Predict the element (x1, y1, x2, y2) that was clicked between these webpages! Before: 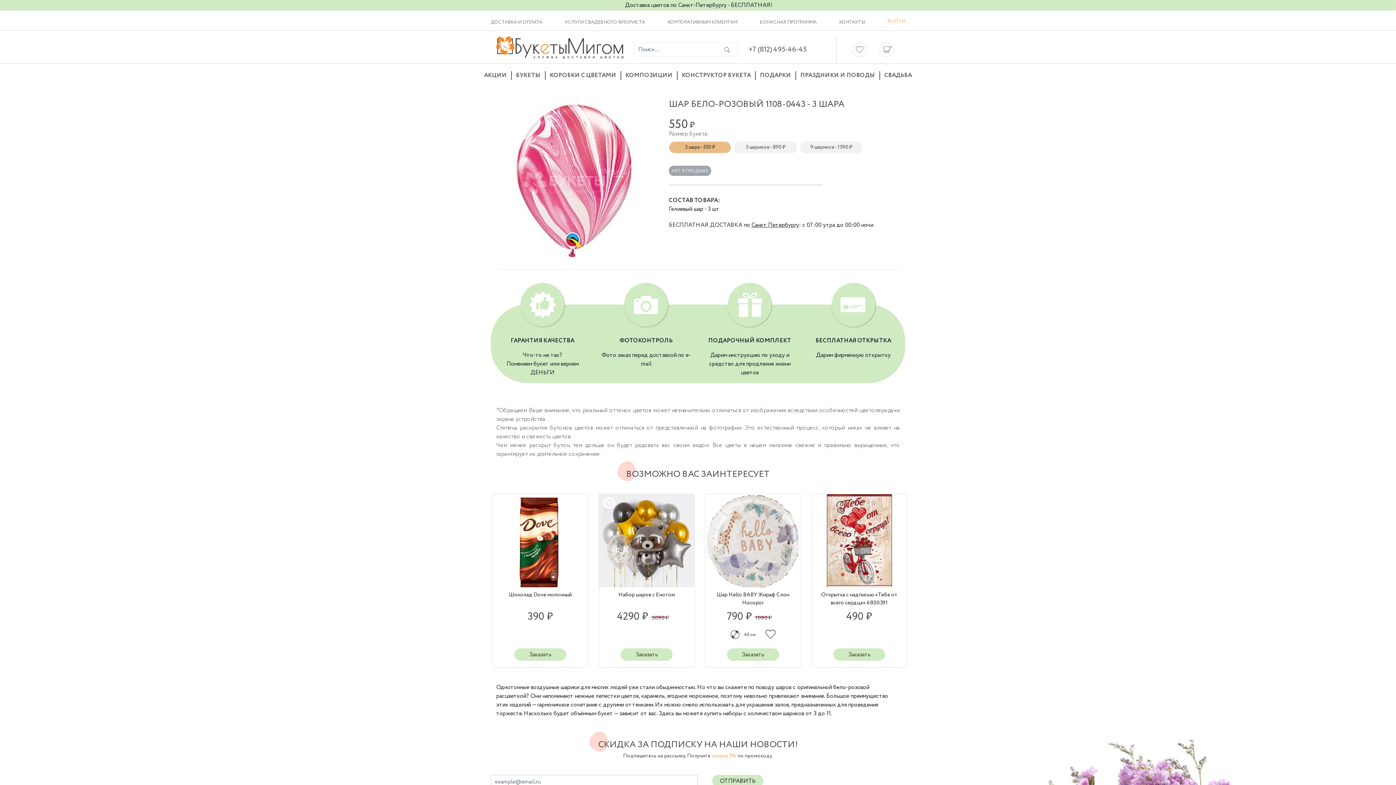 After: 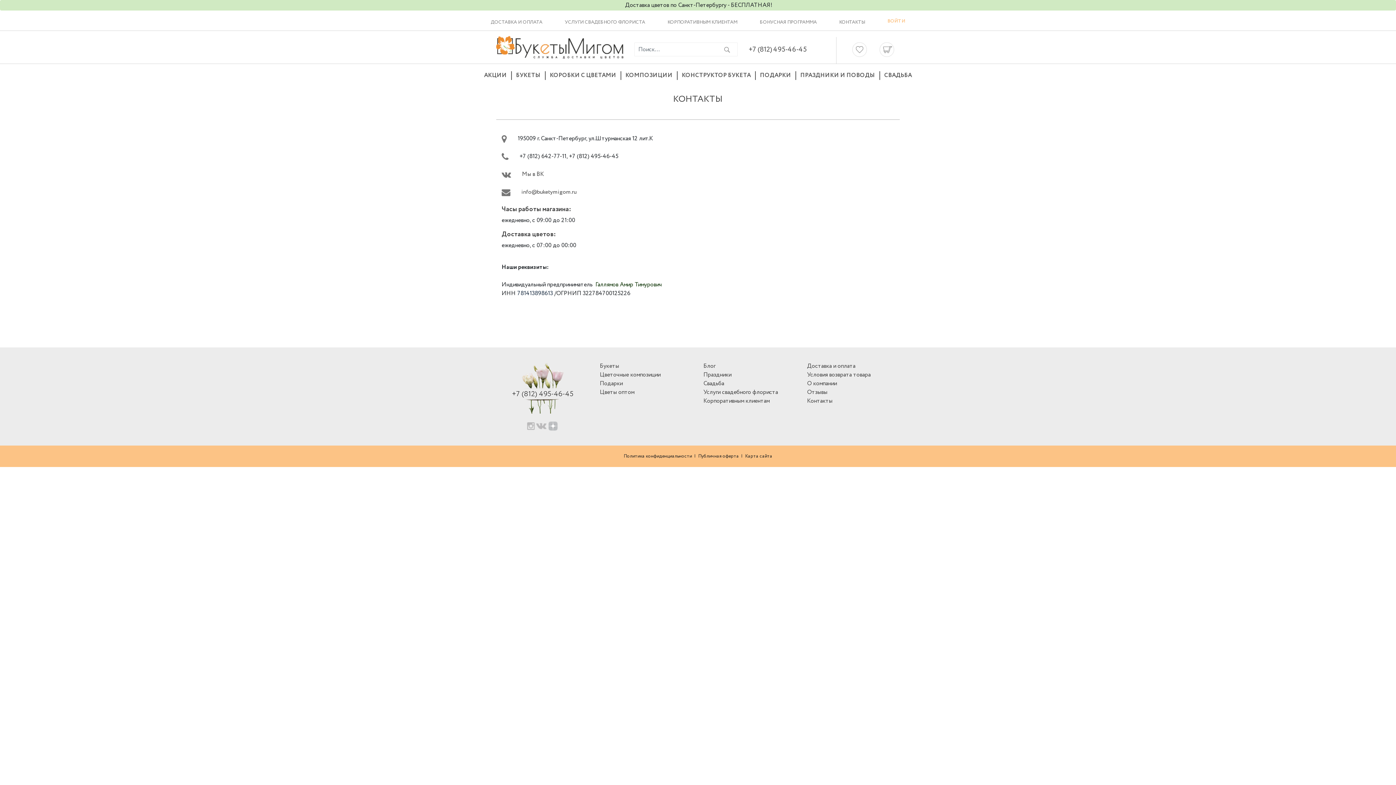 Action: bbox: (839, 18, 865, 25) label: КОНТАКТЫ